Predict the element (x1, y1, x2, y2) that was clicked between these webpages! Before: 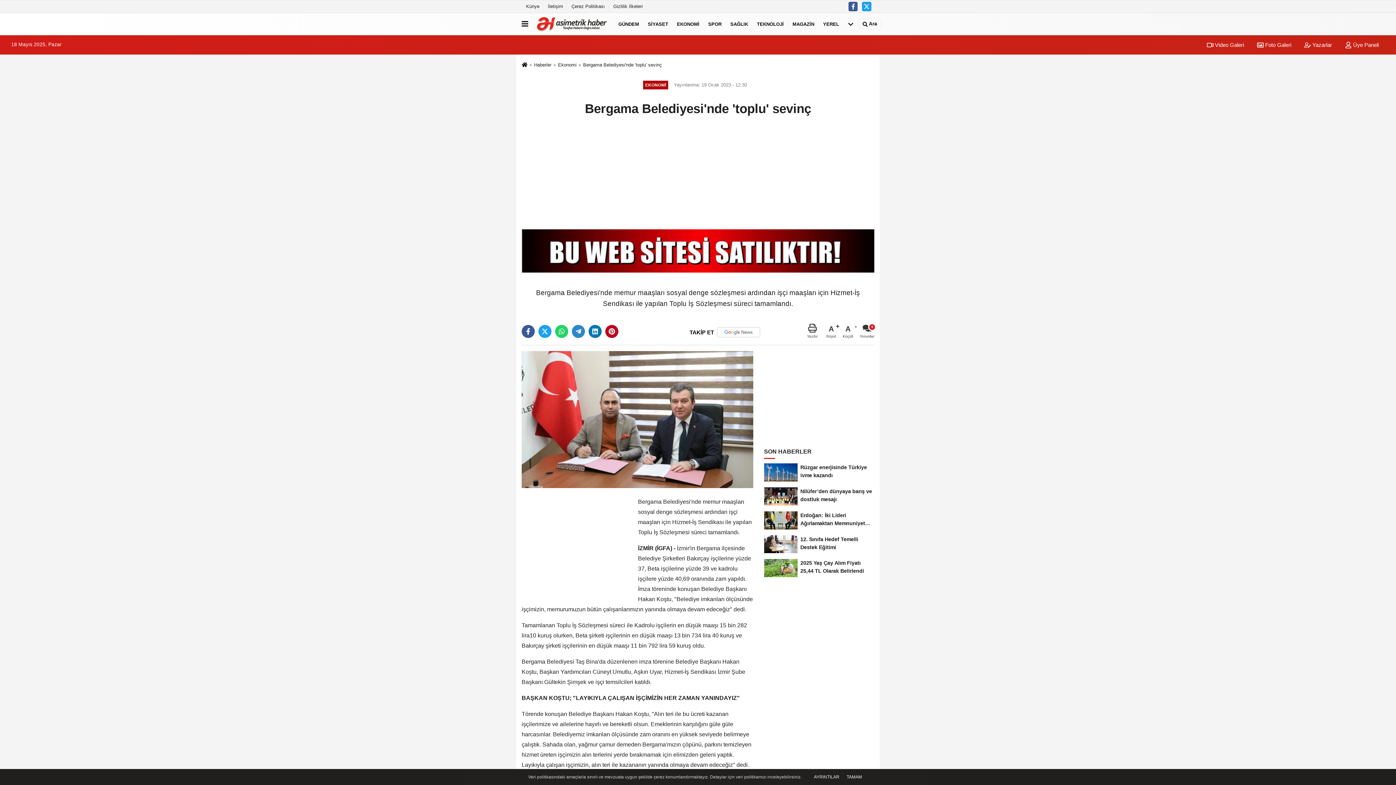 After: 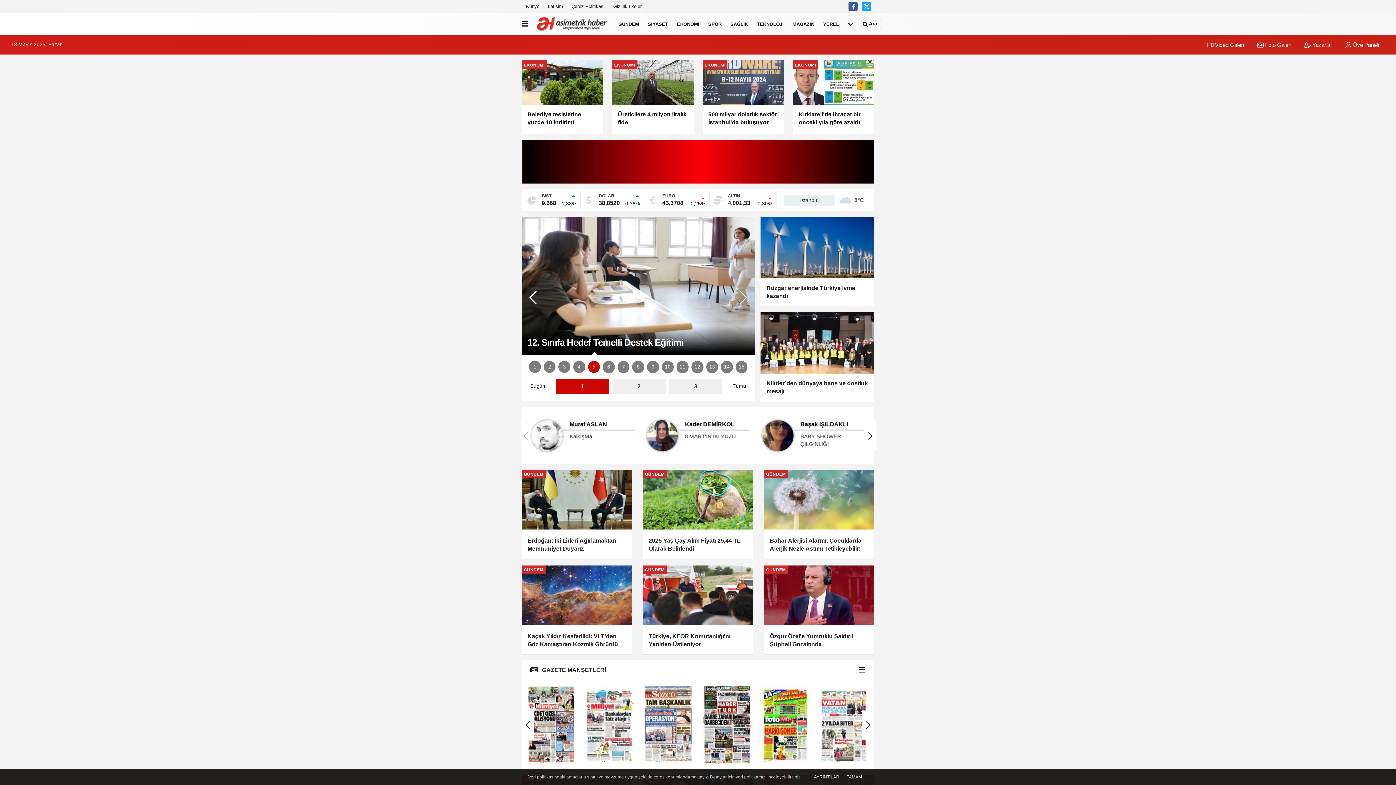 Action: bbox: (521, 62, 527, 68)